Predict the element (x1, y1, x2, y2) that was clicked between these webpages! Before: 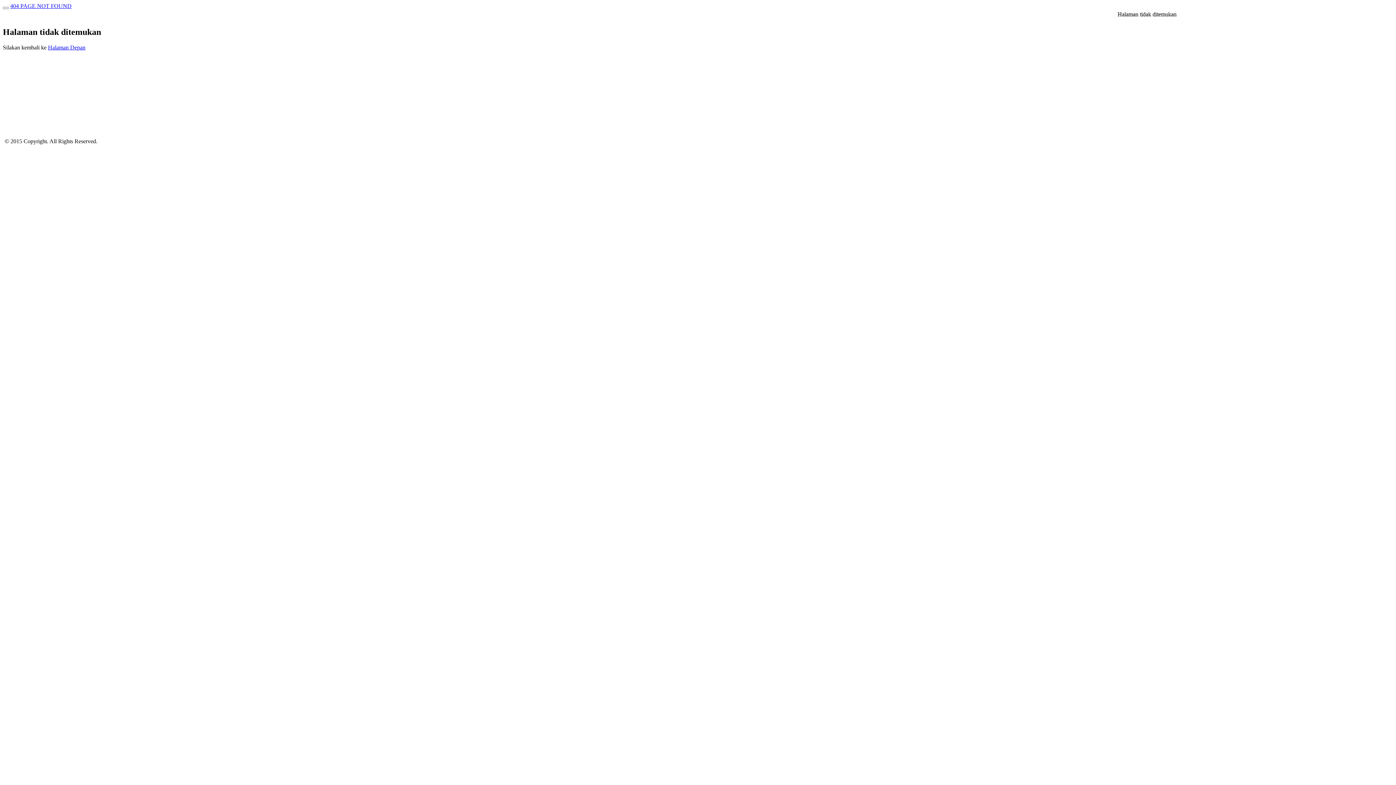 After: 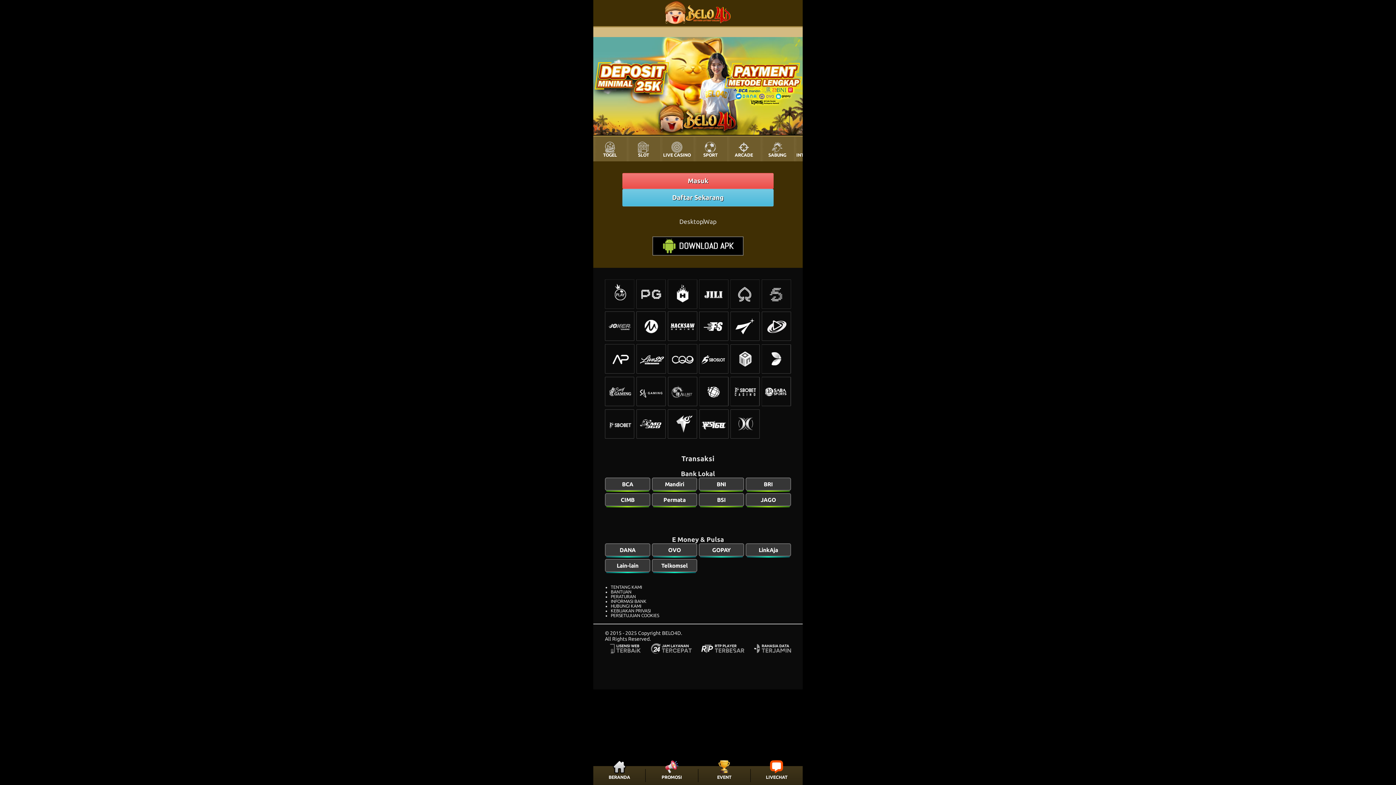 Action: bbox: (48, 44, 85, 50) label: Halaman Depan